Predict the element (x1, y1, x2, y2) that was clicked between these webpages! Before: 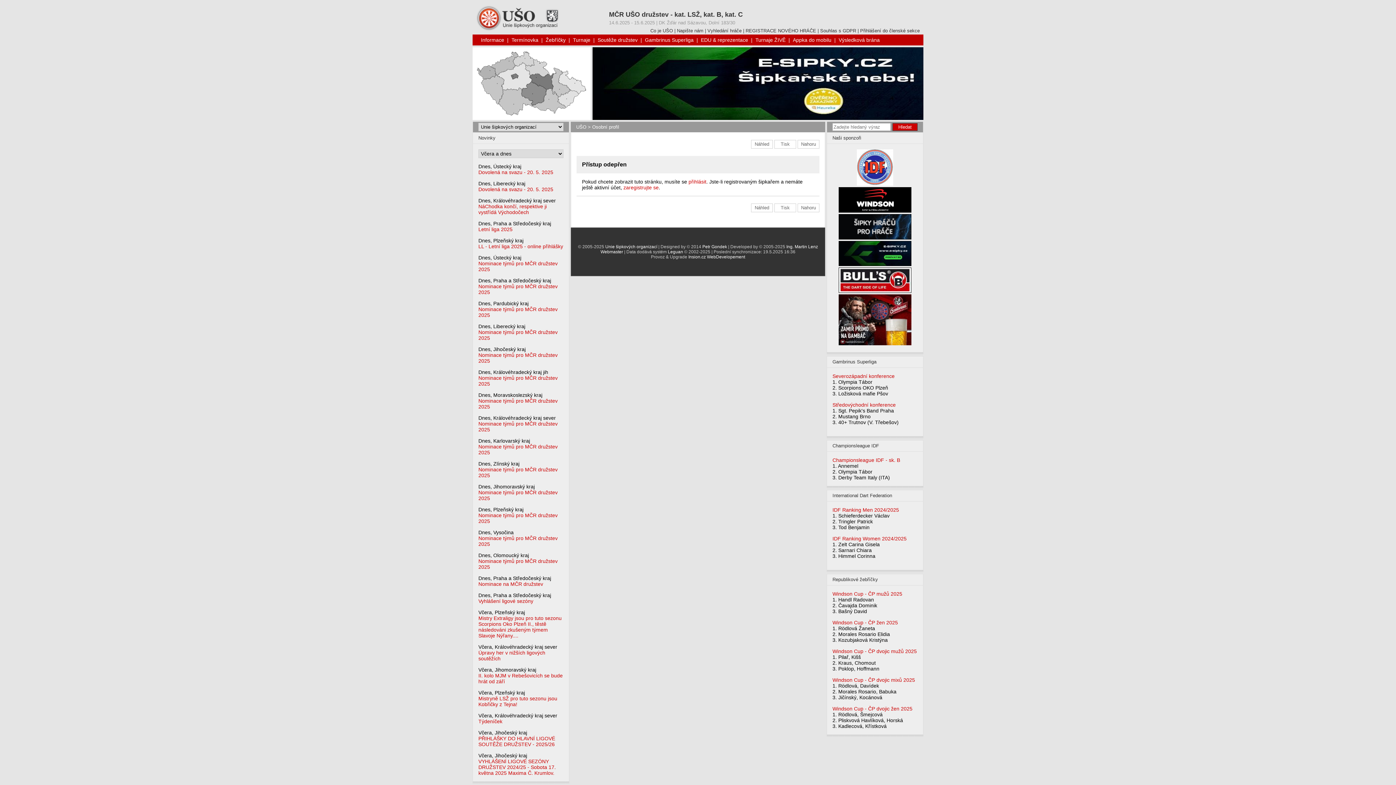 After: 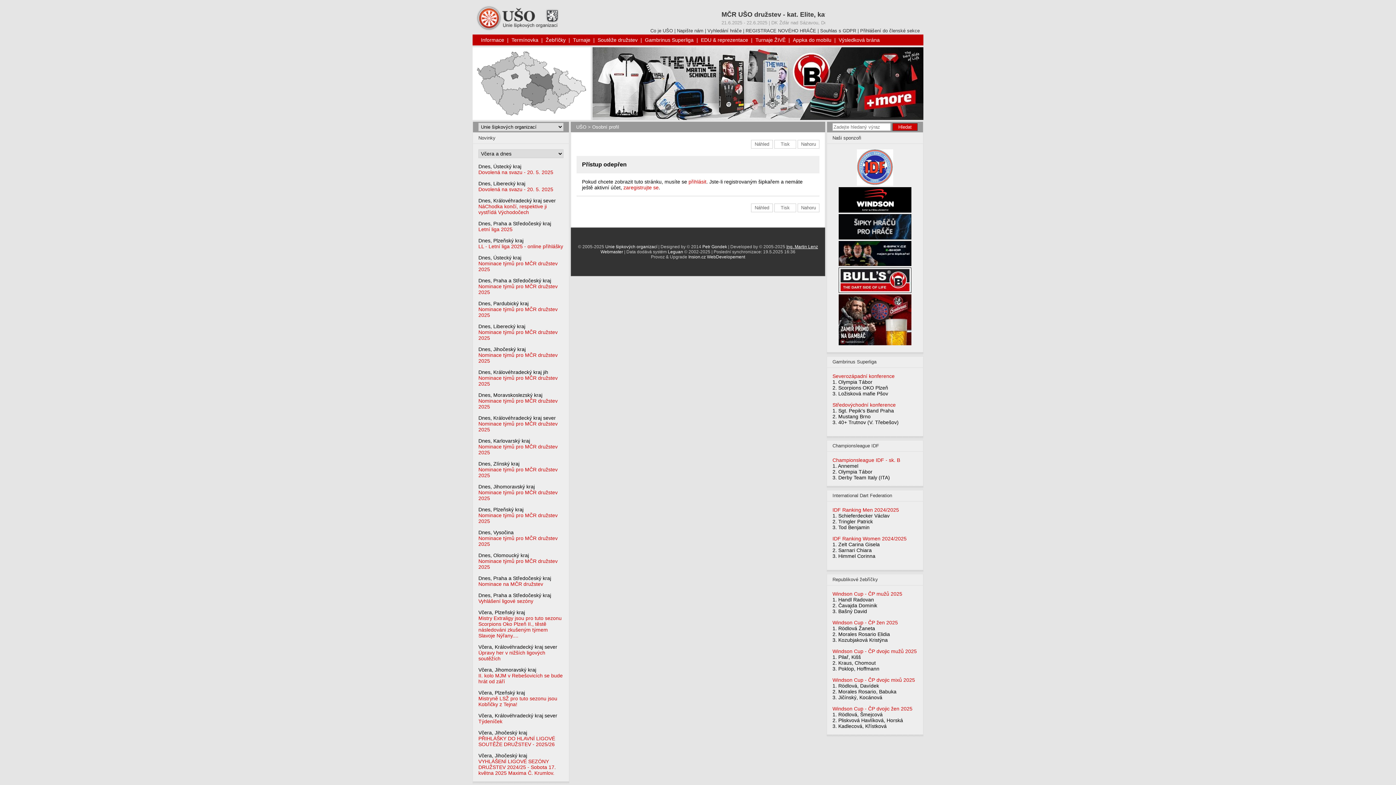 Action: label: Ing. Martin Lenz bbox: (786, 244, 818, 249)